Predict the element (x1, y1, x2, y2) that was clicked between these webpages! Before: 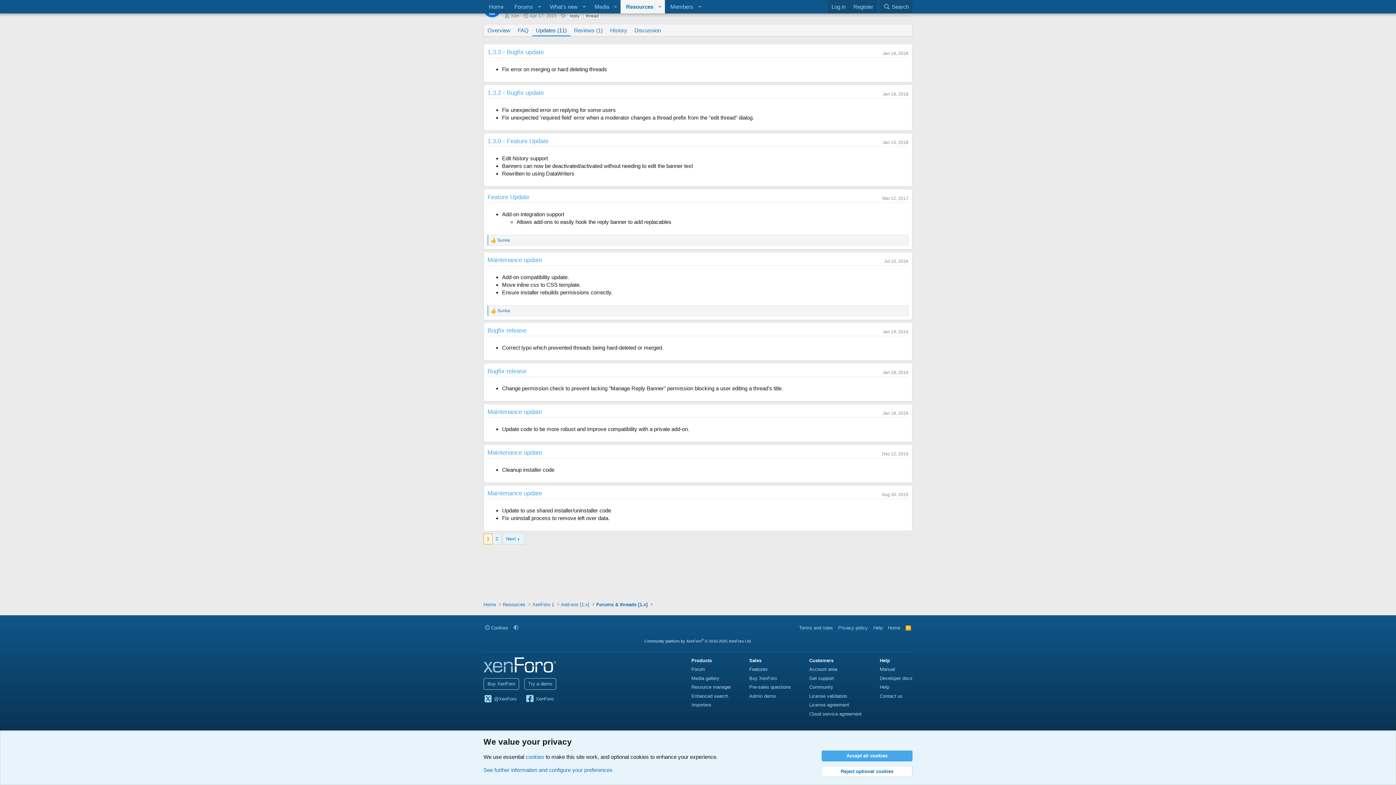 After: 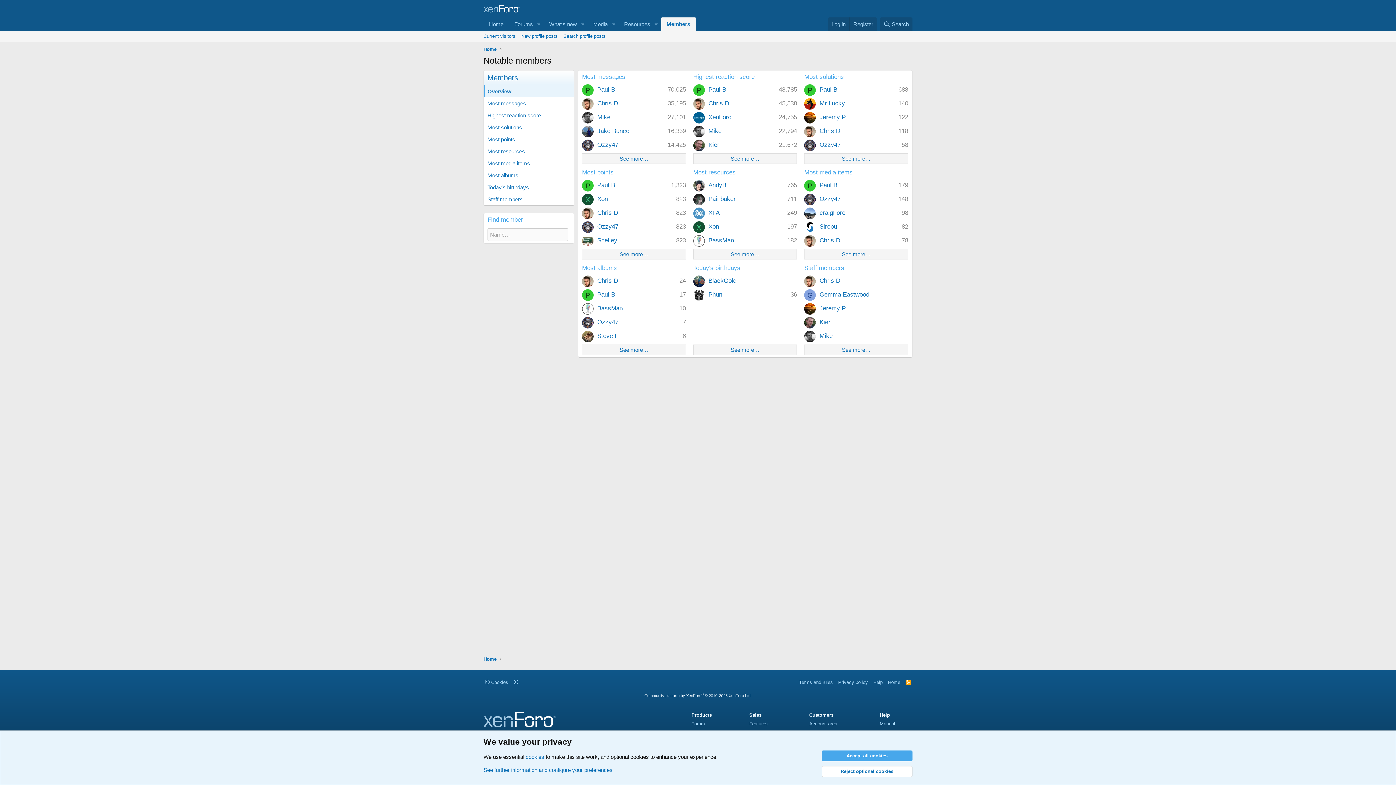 Action: label: Members bbox: (665, 0, 694, 13)